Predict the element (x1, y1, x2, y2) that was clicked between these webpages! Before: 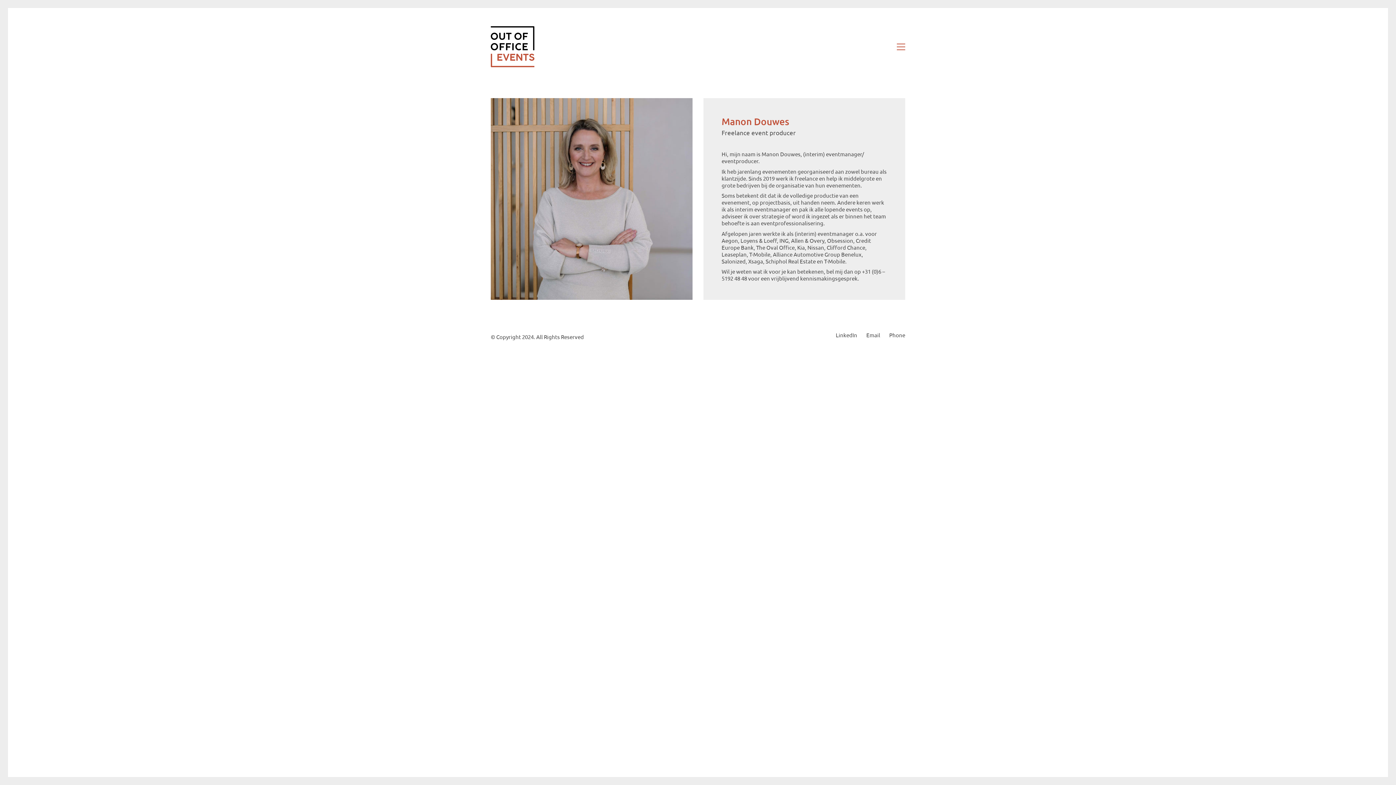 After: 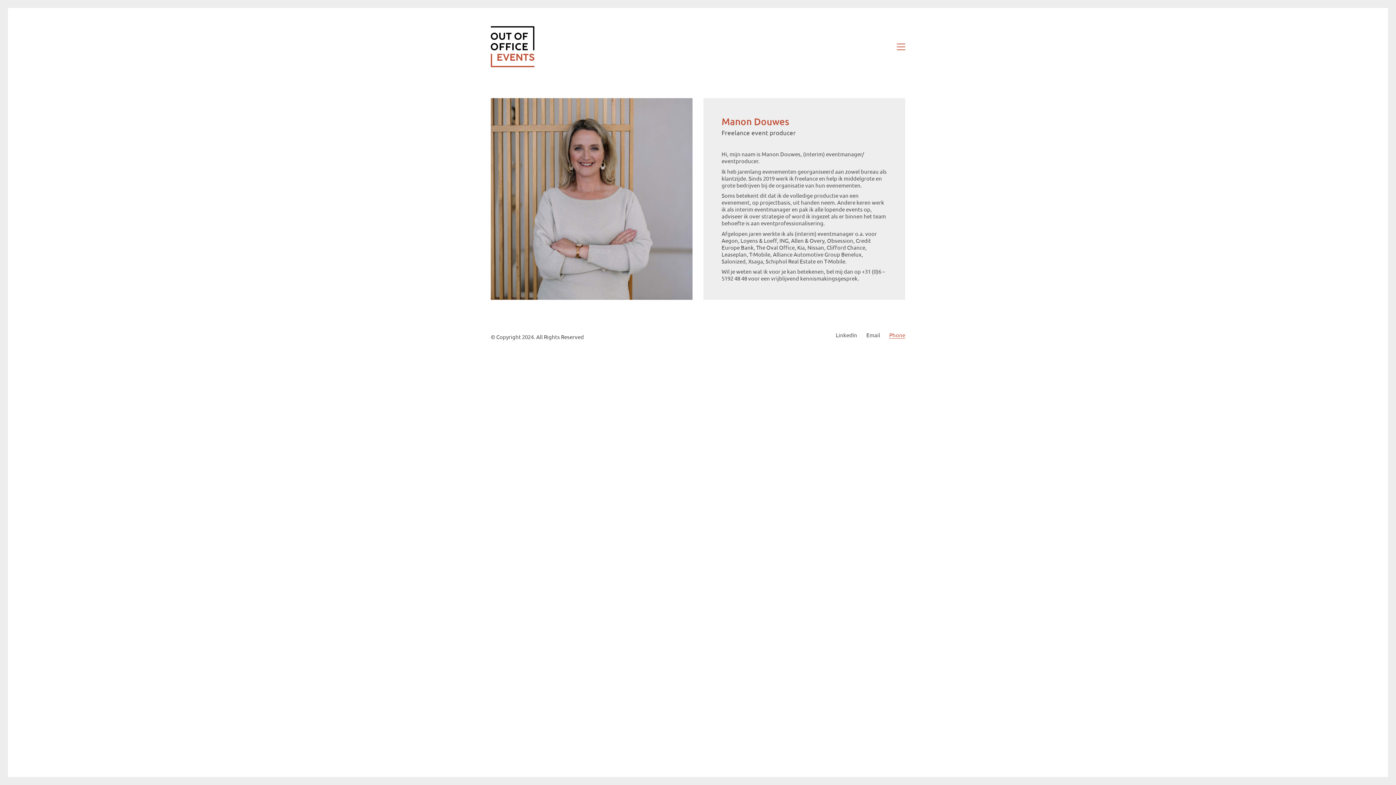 Action: label: Phone bbox: (889, 331, 905, 338)